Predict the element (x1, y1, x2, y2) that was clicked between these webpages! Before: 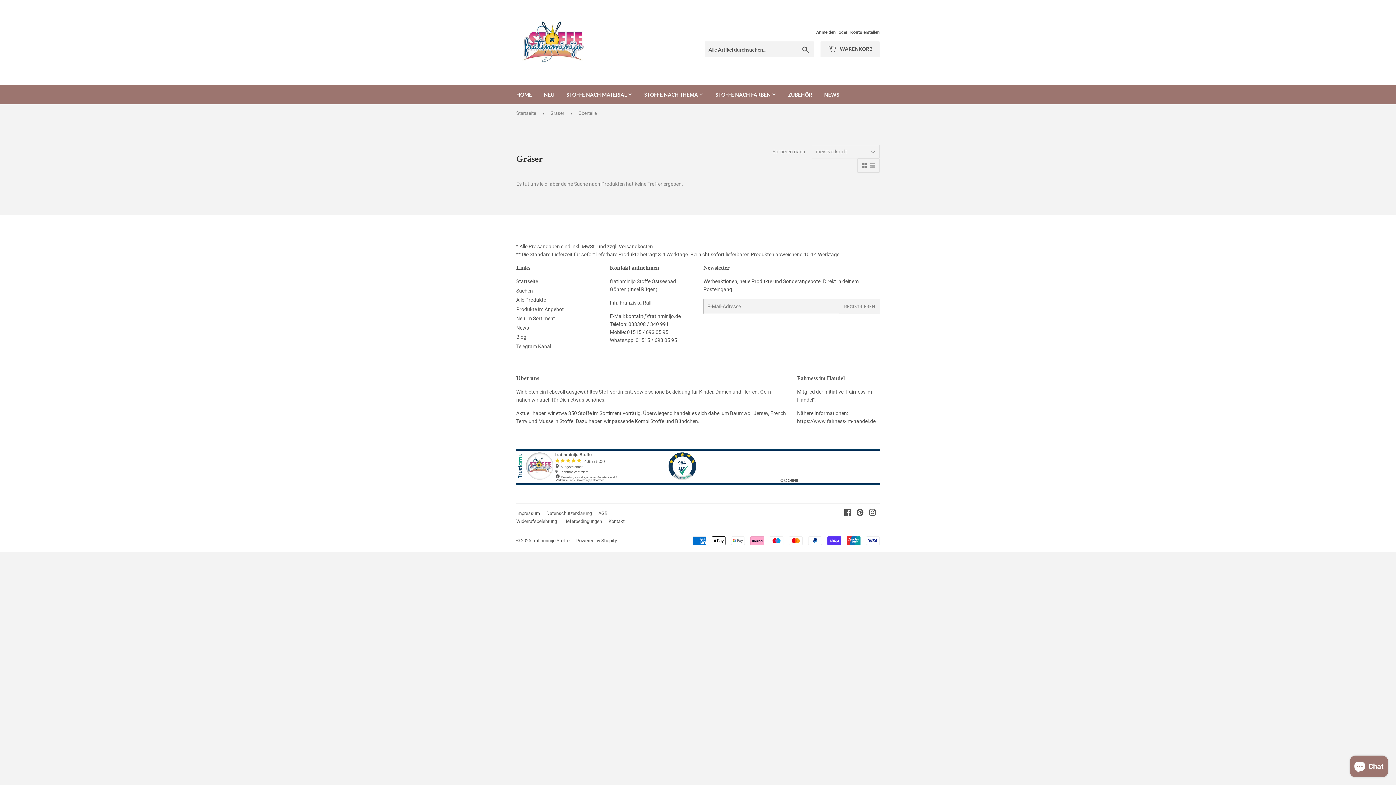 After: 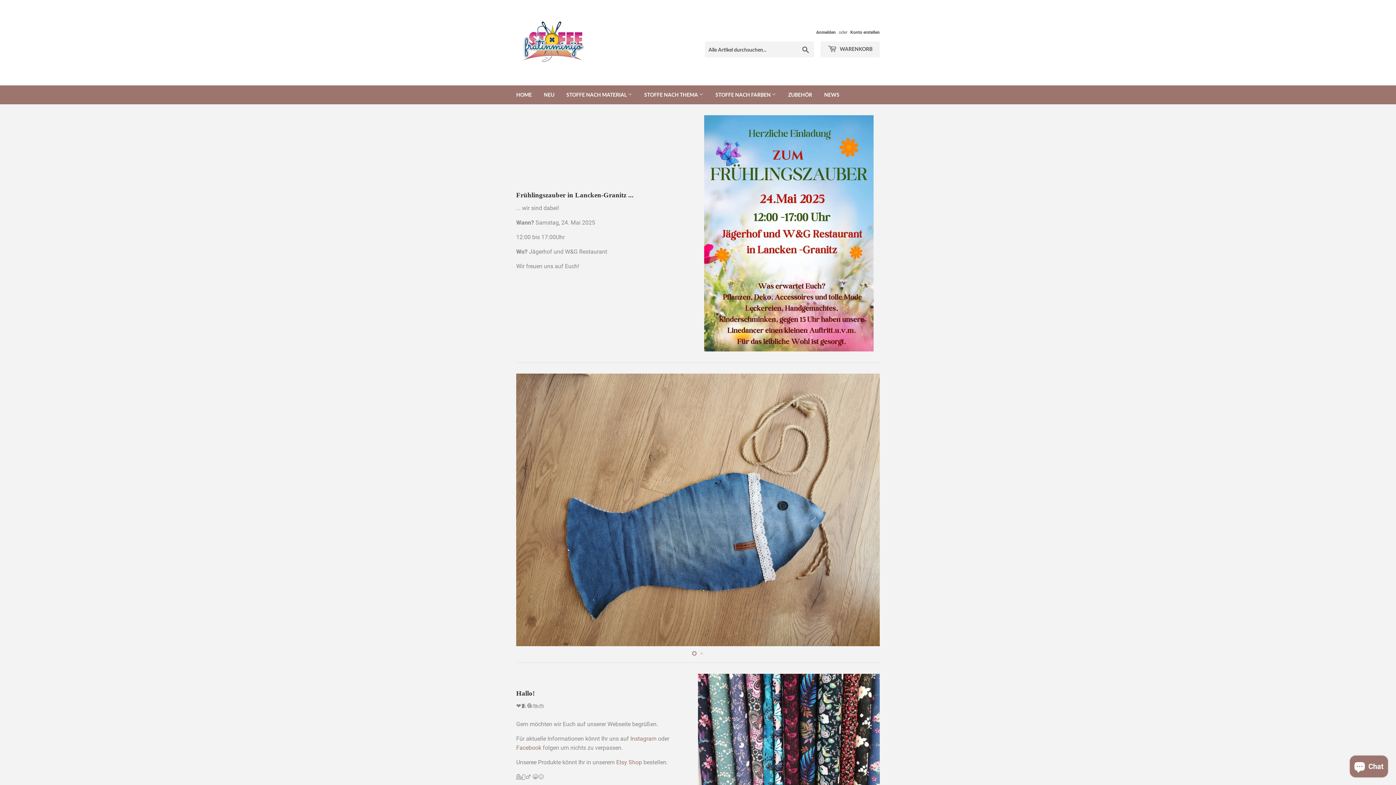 Action: bbox: (532, 538, 569, 543) label: fratinminijo Stoffe